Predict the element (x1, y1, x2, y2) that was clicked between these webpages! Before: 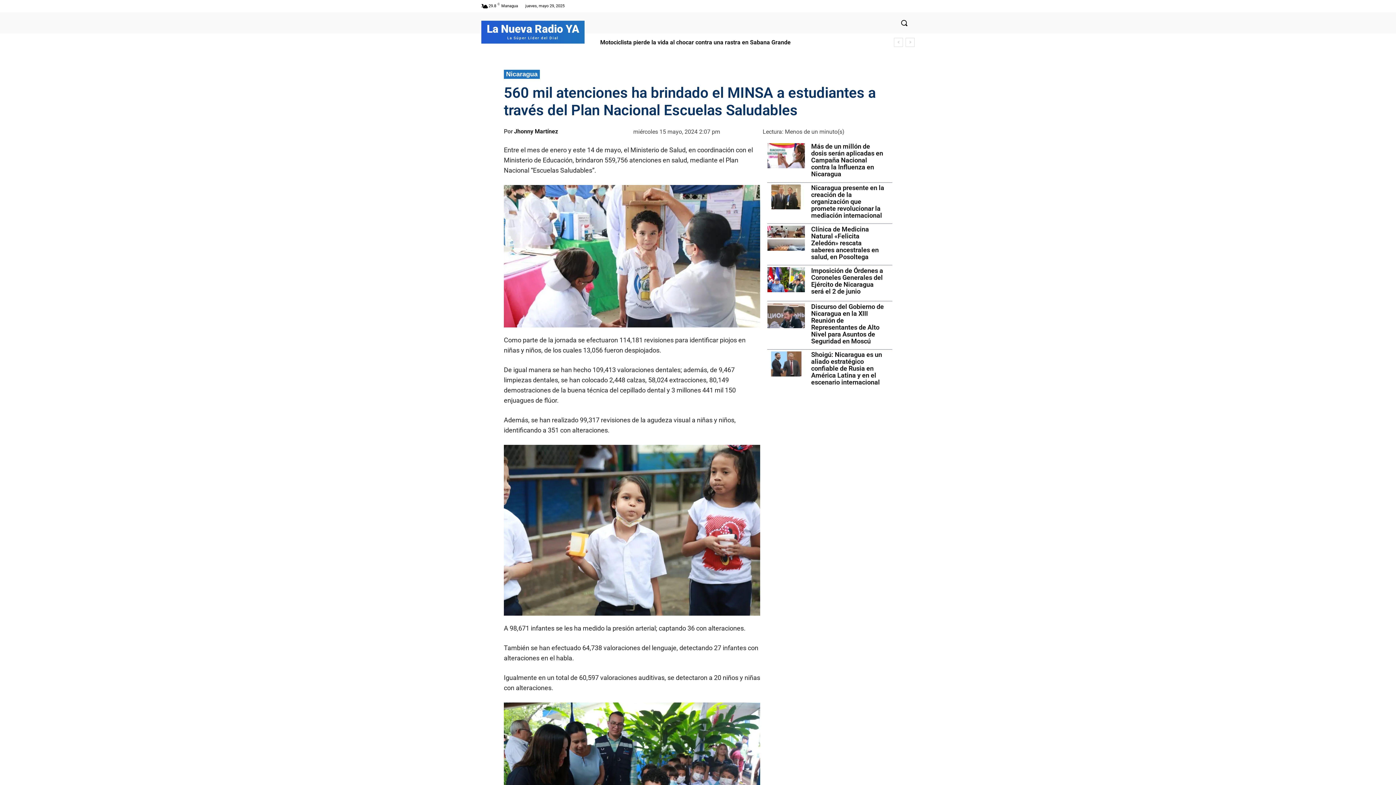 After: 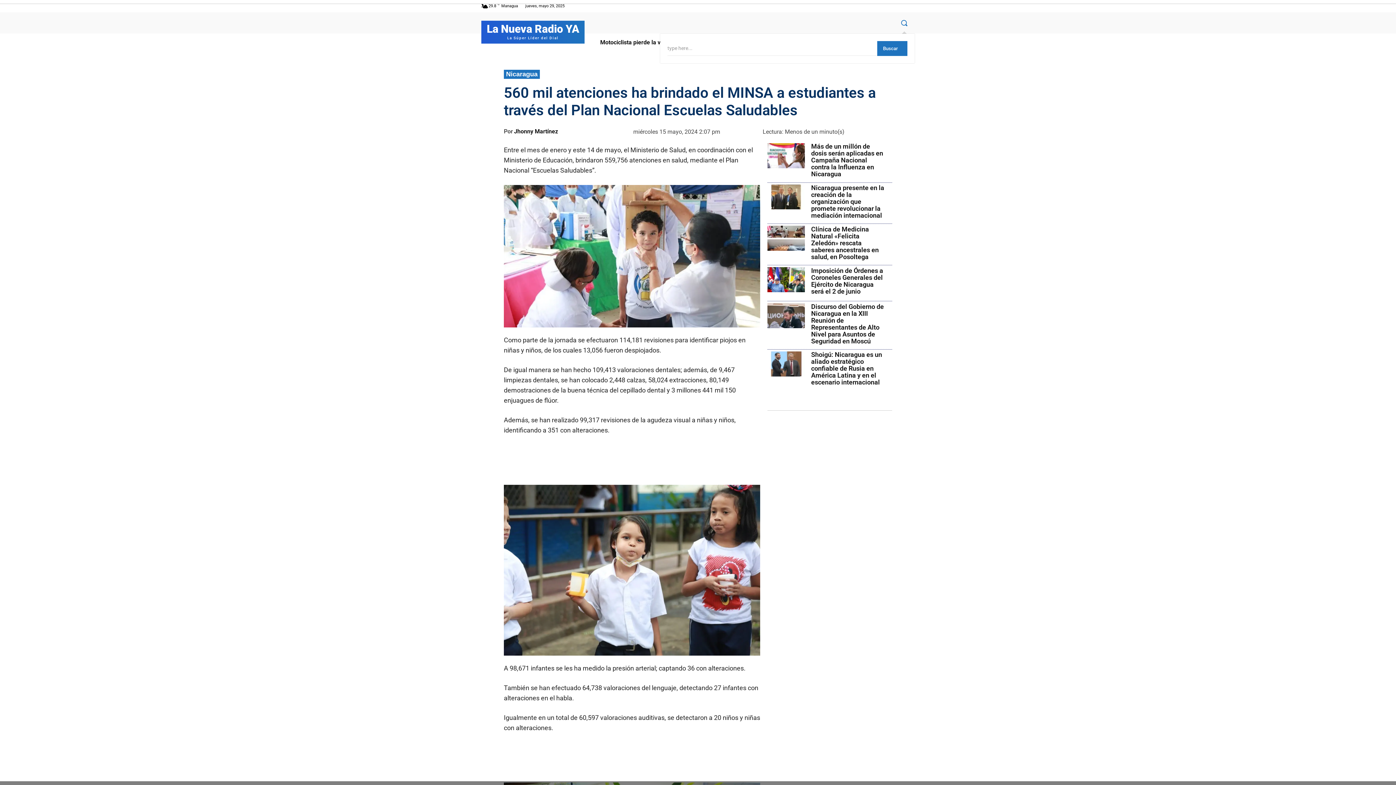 Action: label: Search bbox: (893, 12, 914, 33)